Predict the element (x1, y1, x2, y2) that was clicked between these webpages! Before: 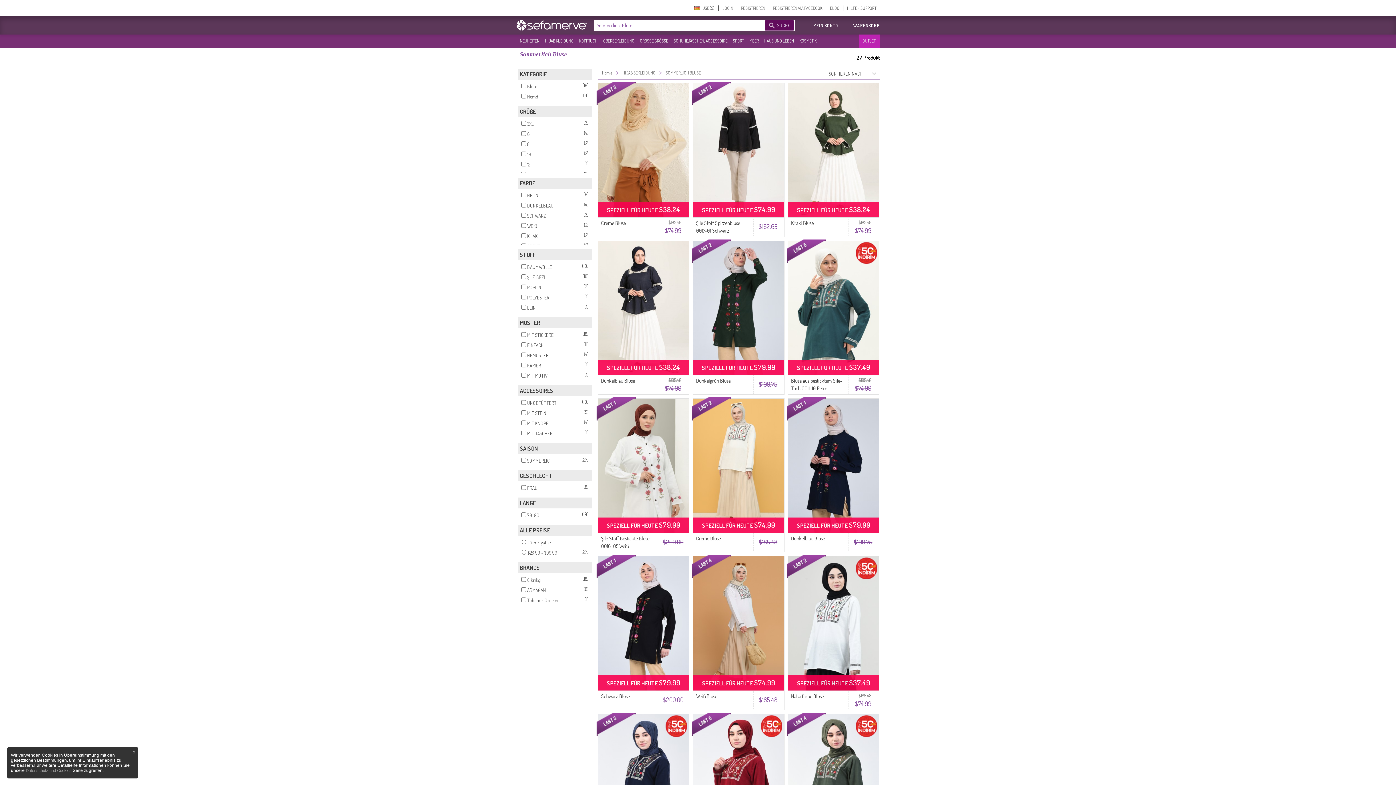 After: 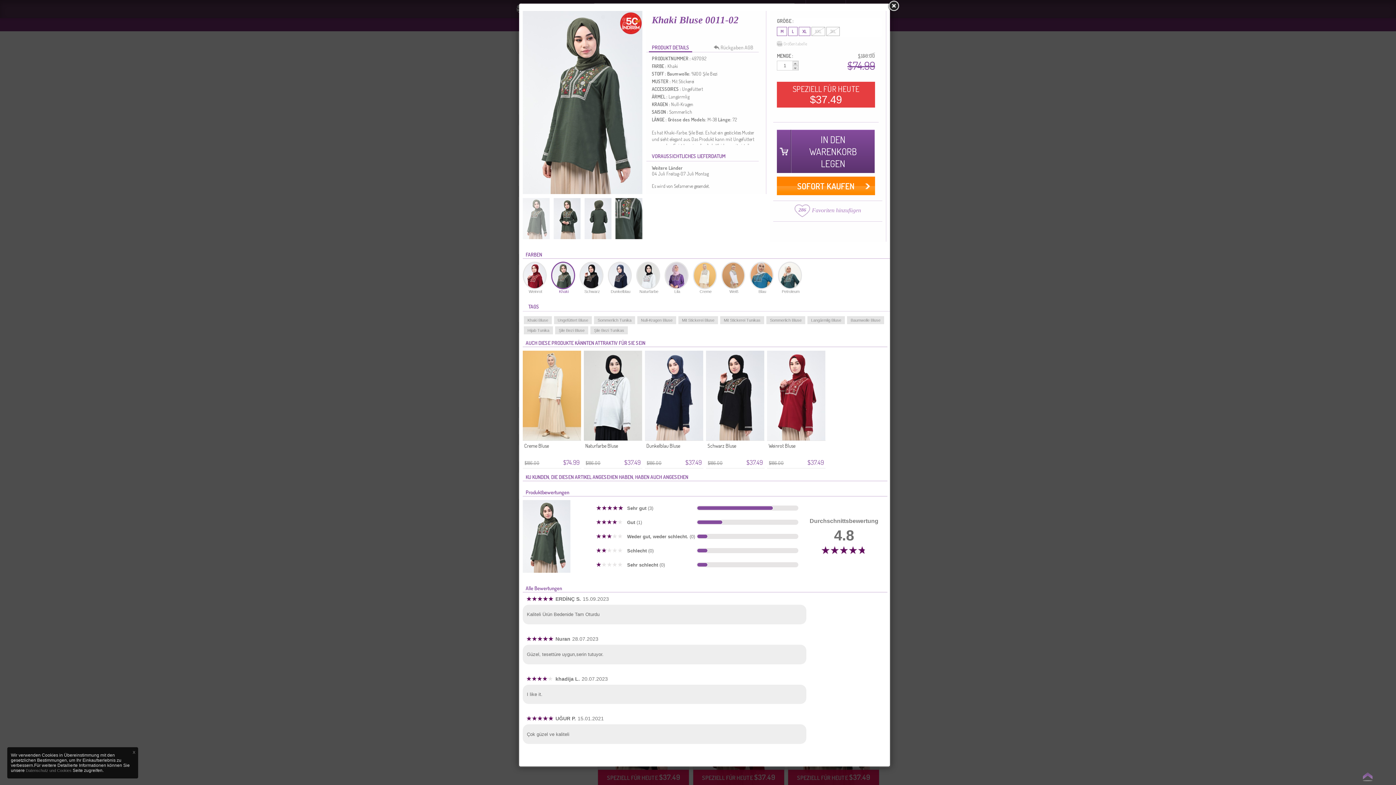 Action: bbox: (788, 714, 879, 848)